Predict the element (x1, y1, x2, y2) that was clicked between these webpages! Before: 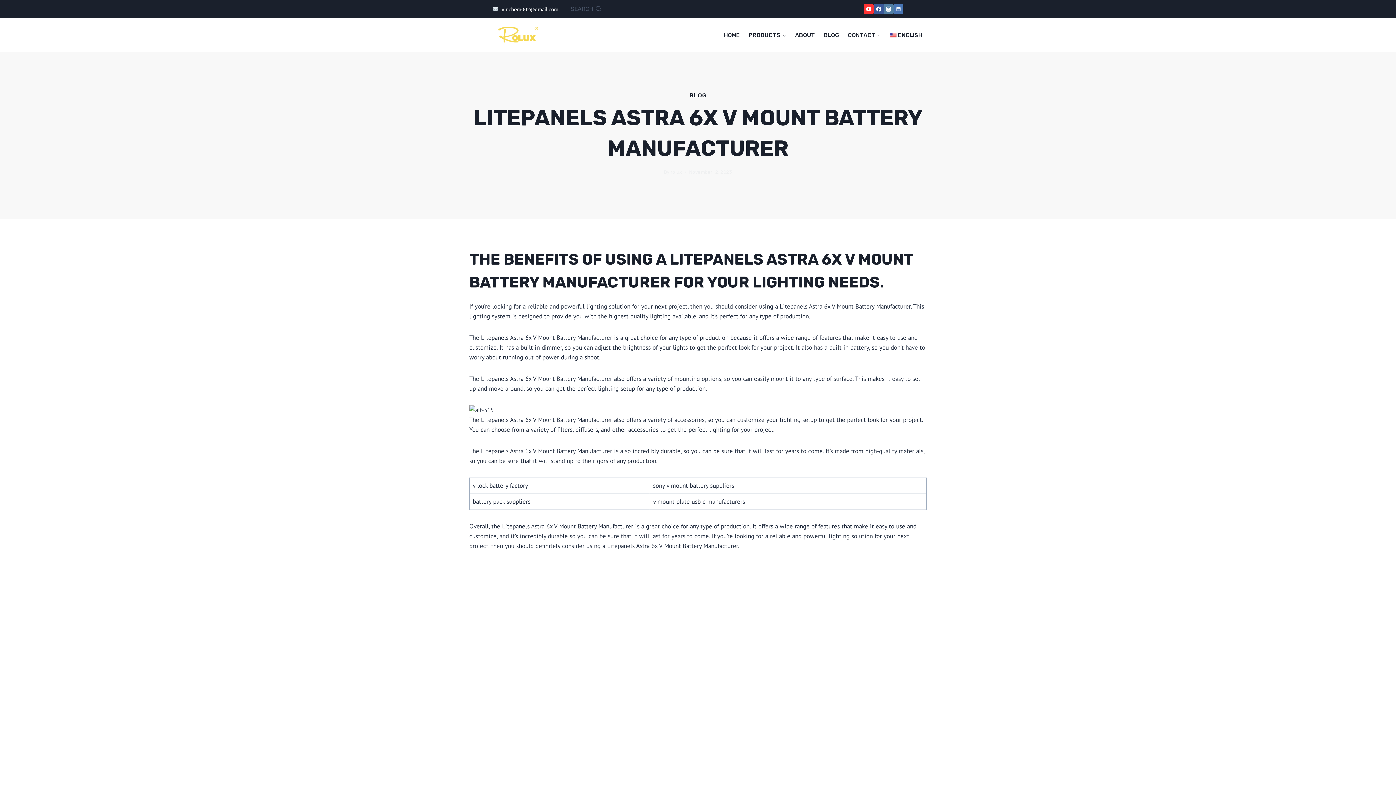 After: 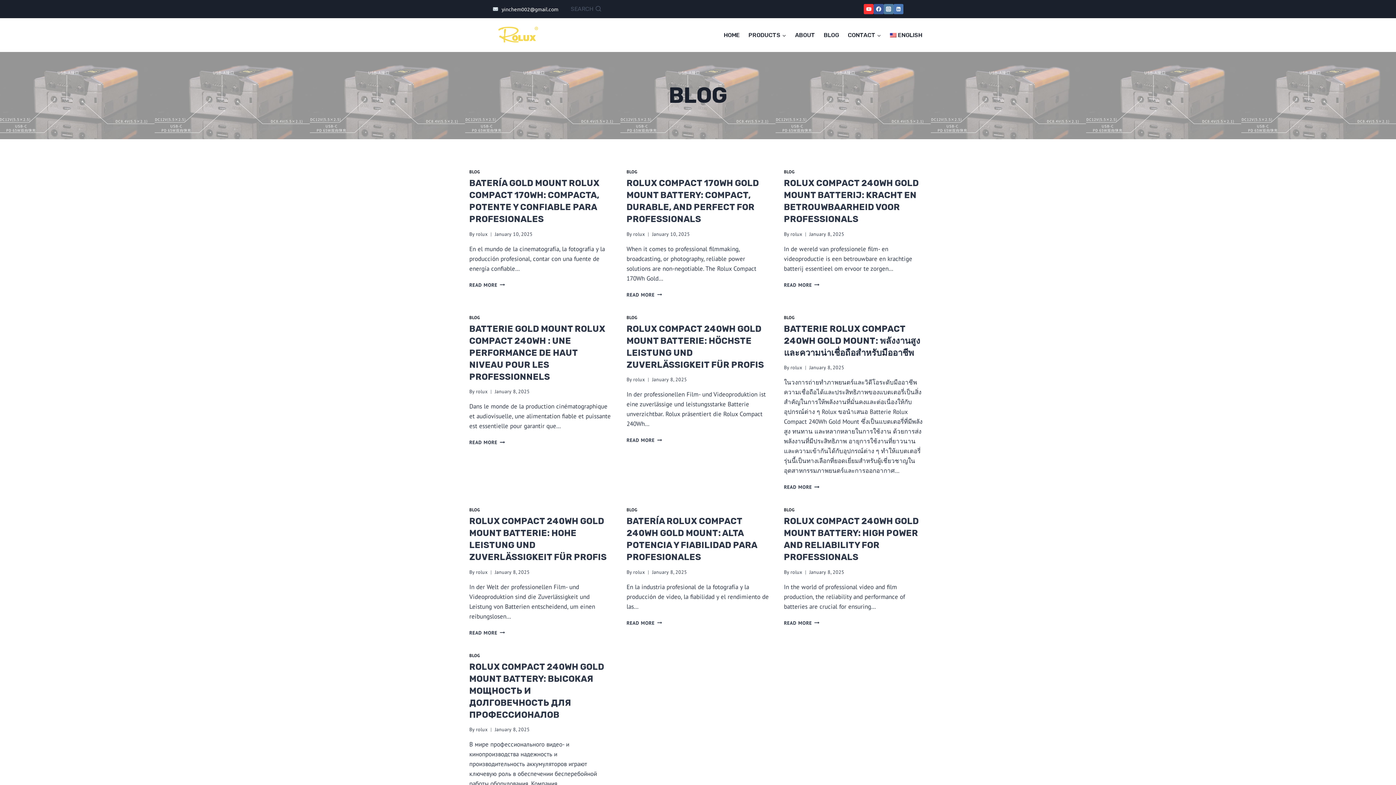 Action: label: BLOG bbox: (819, 27, 843, 43)